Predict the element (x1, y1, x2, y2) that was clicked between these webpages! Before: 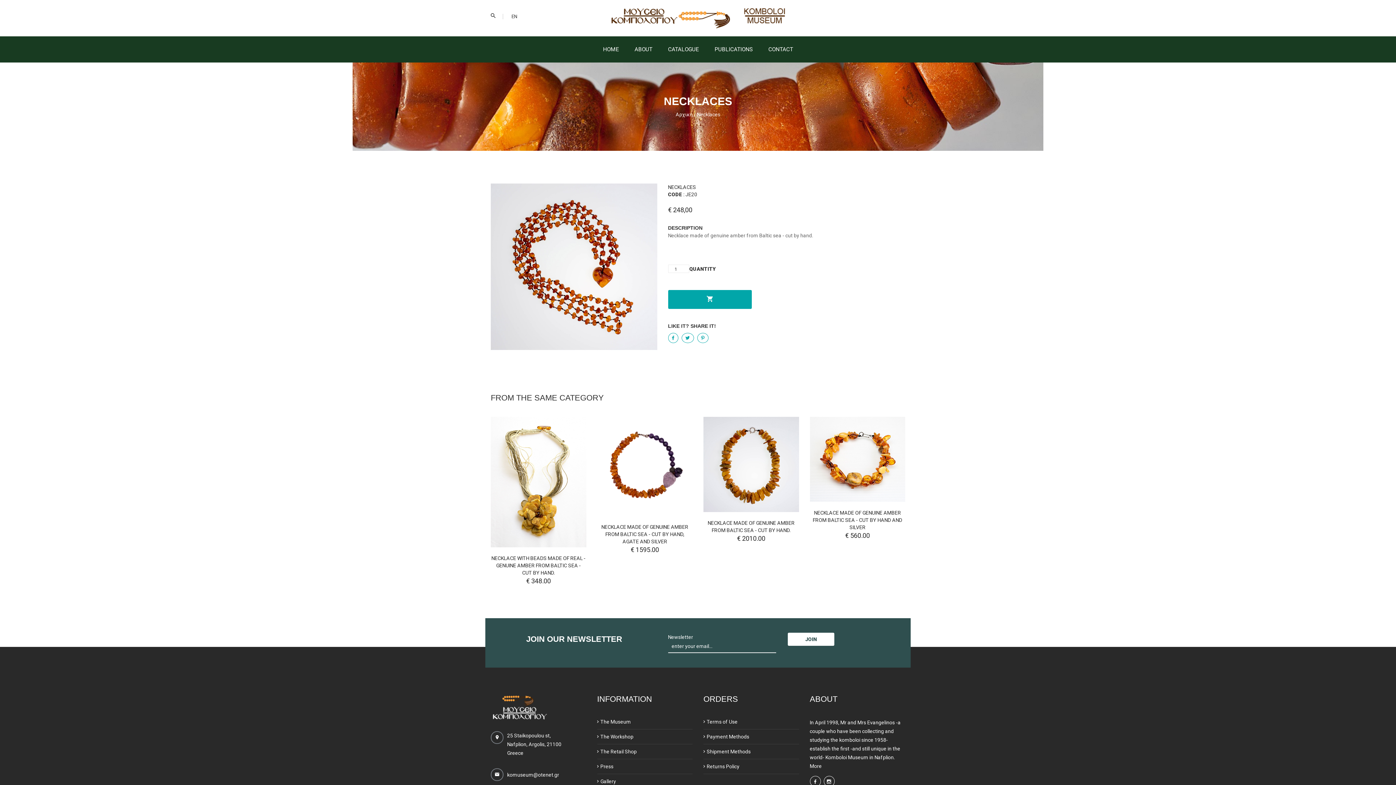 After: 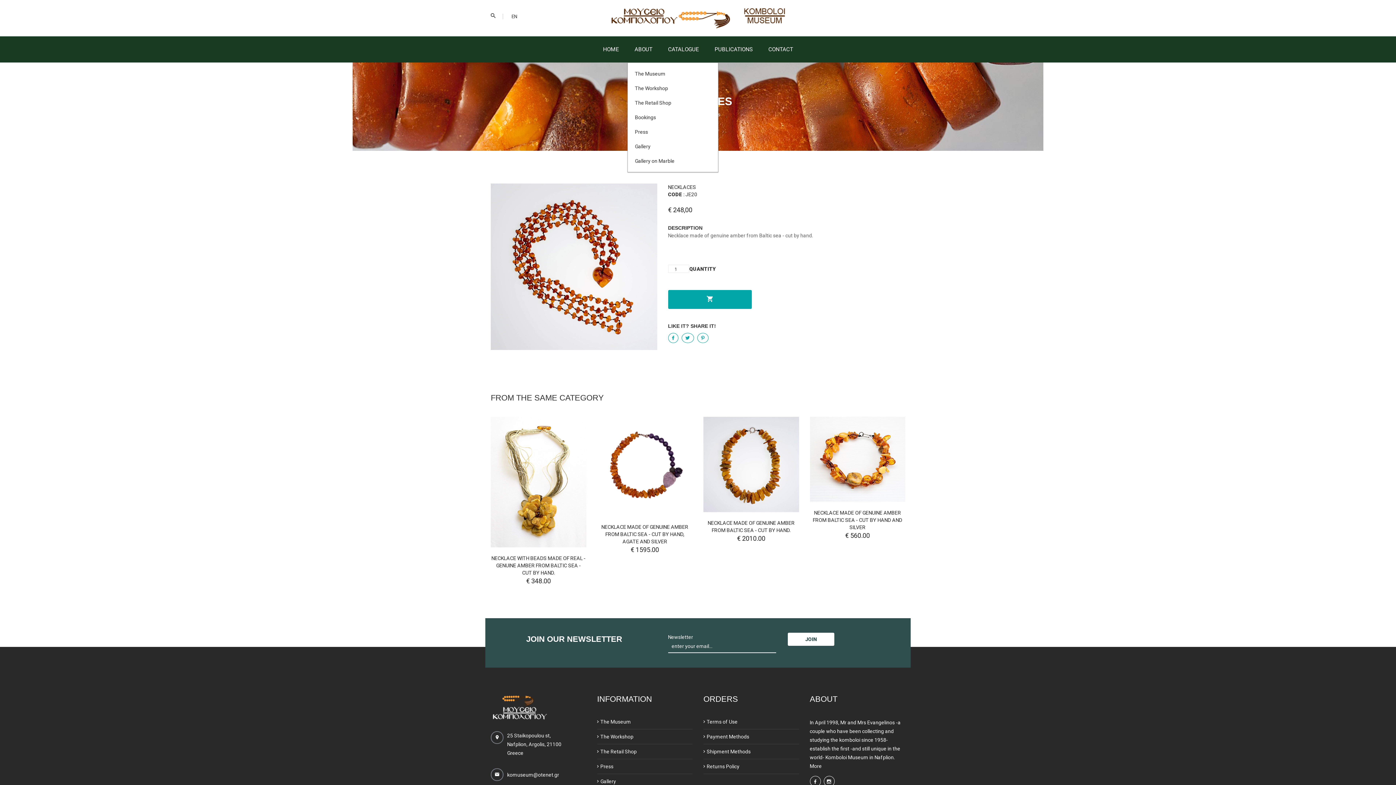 Action: bbox: (627, 36, 659, 62) label: ABOUT